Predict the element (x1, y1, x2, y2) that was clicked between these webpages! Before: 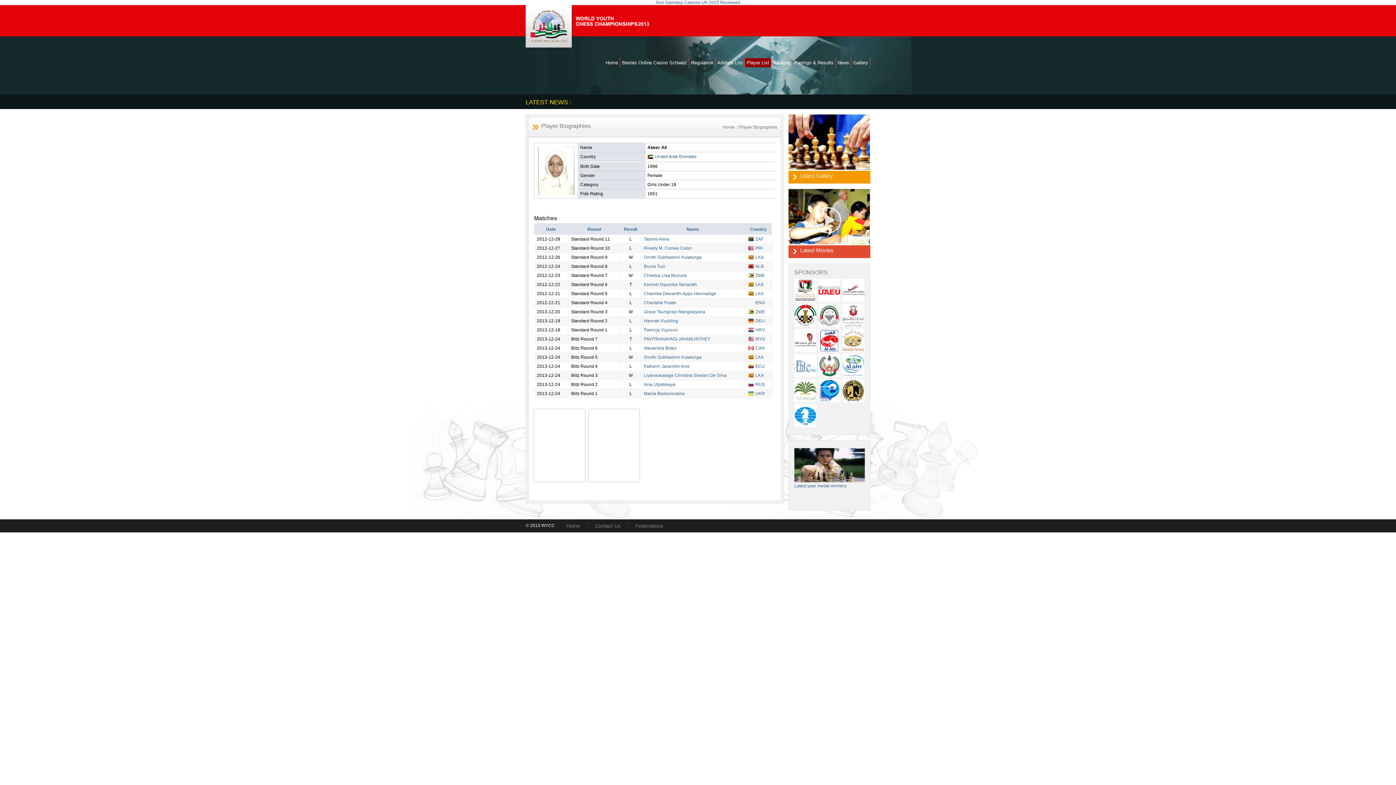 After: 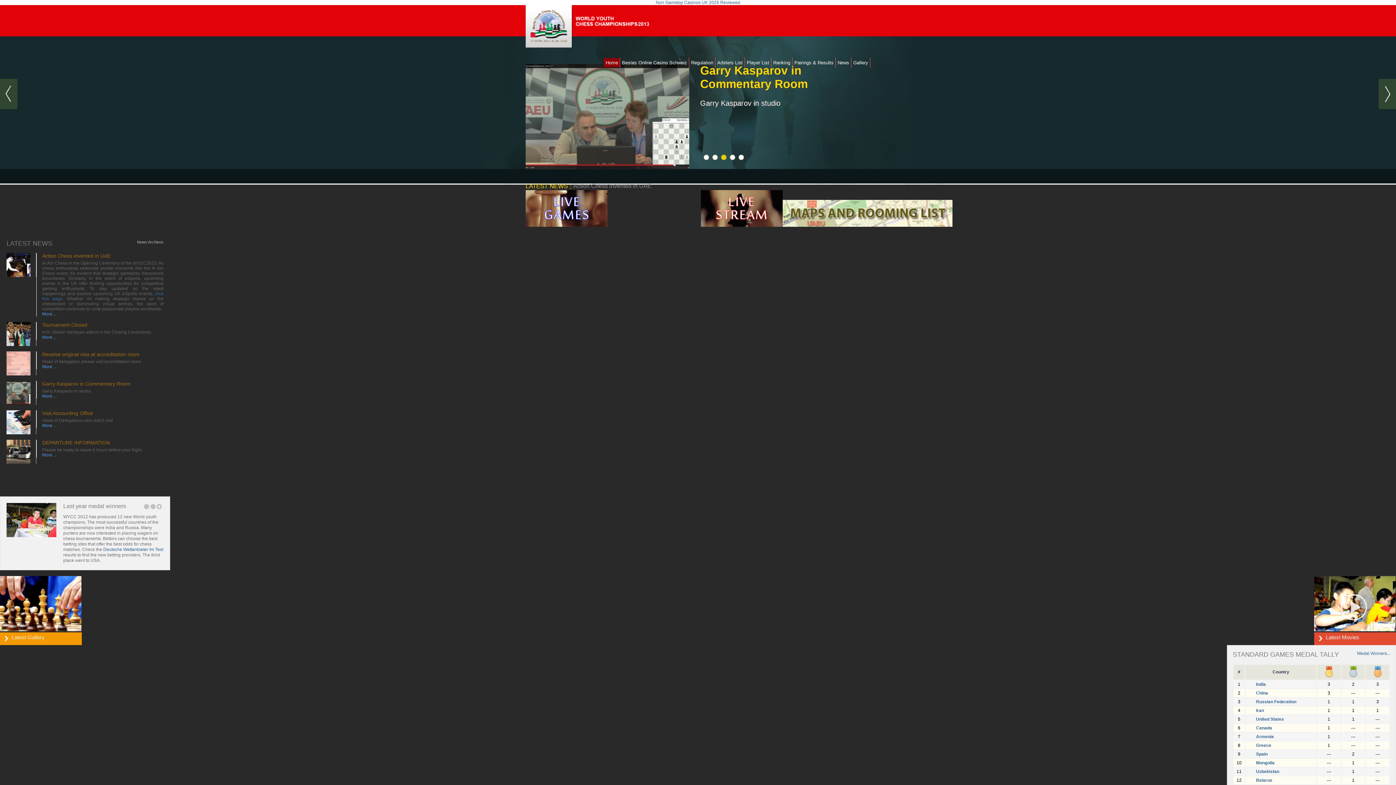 Action: bbox: (748, 264, 764, 269) label: ALB